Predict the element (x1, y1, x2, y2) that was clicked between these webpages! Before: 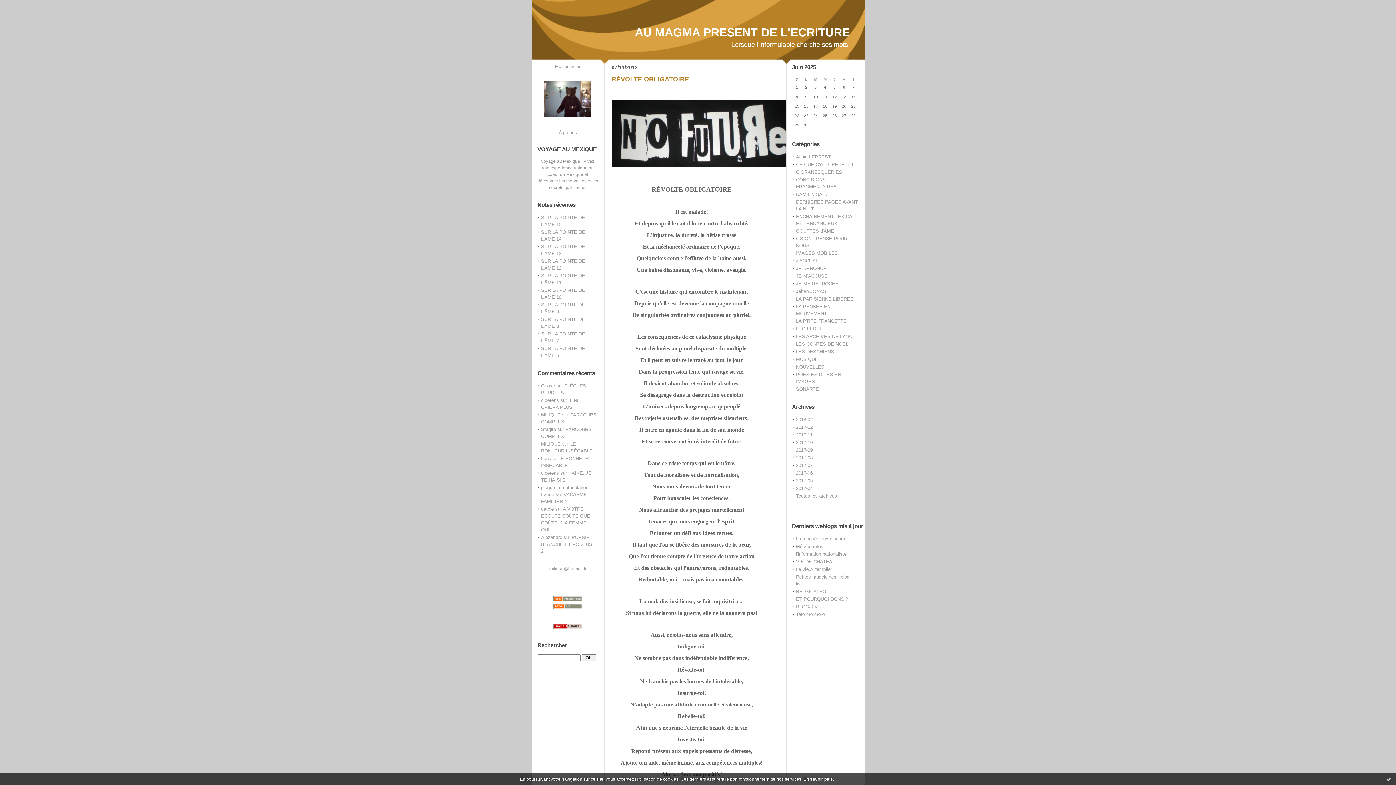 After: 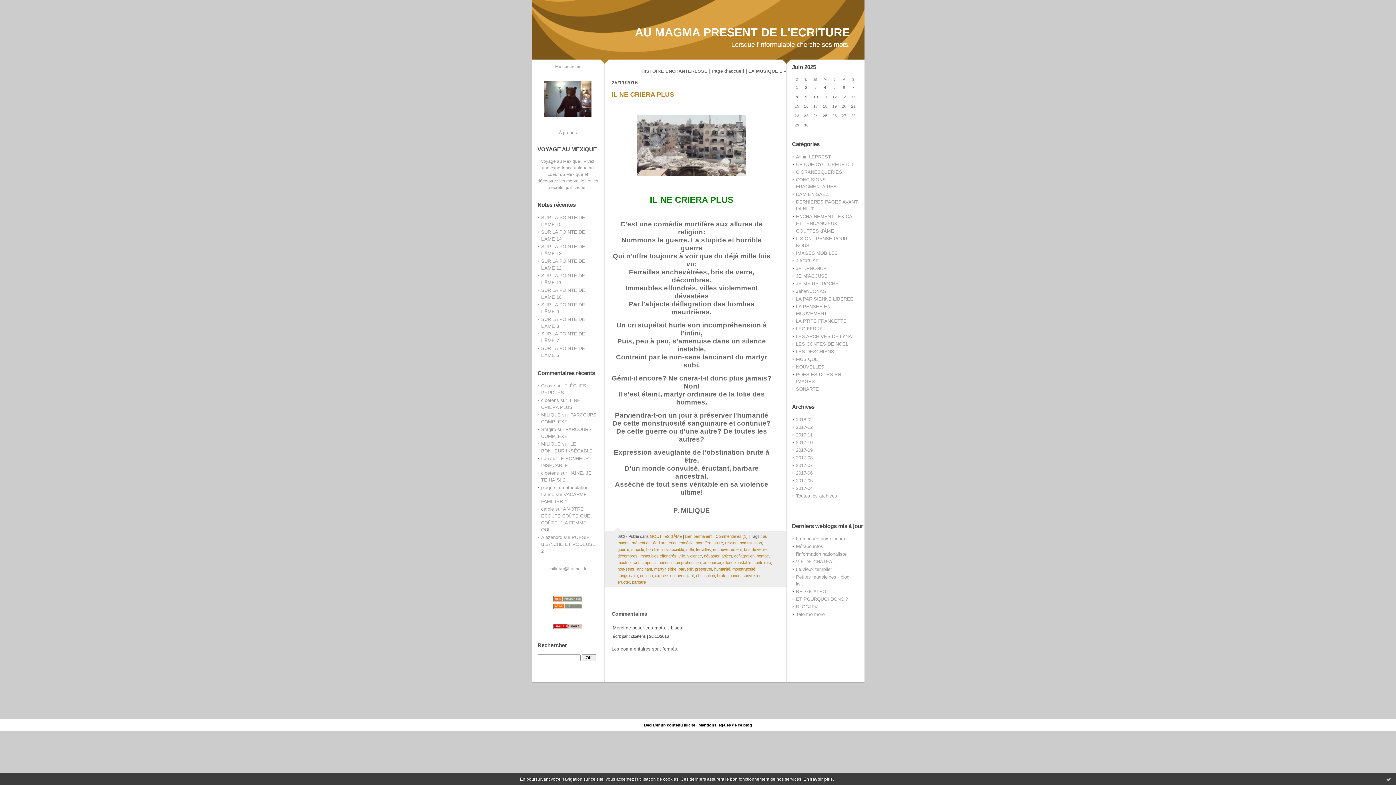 Action: bbox: (541, 397, 559, 403) label: cloetens